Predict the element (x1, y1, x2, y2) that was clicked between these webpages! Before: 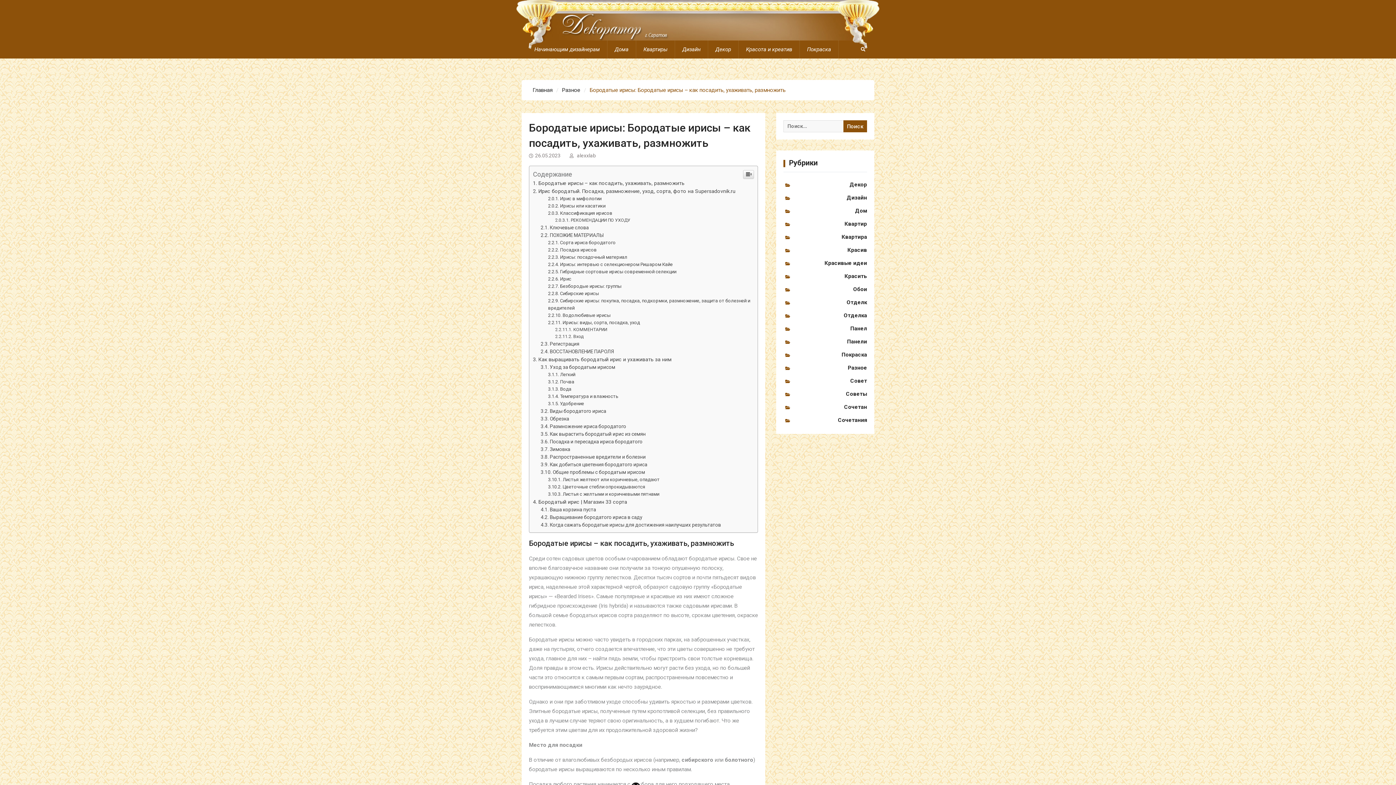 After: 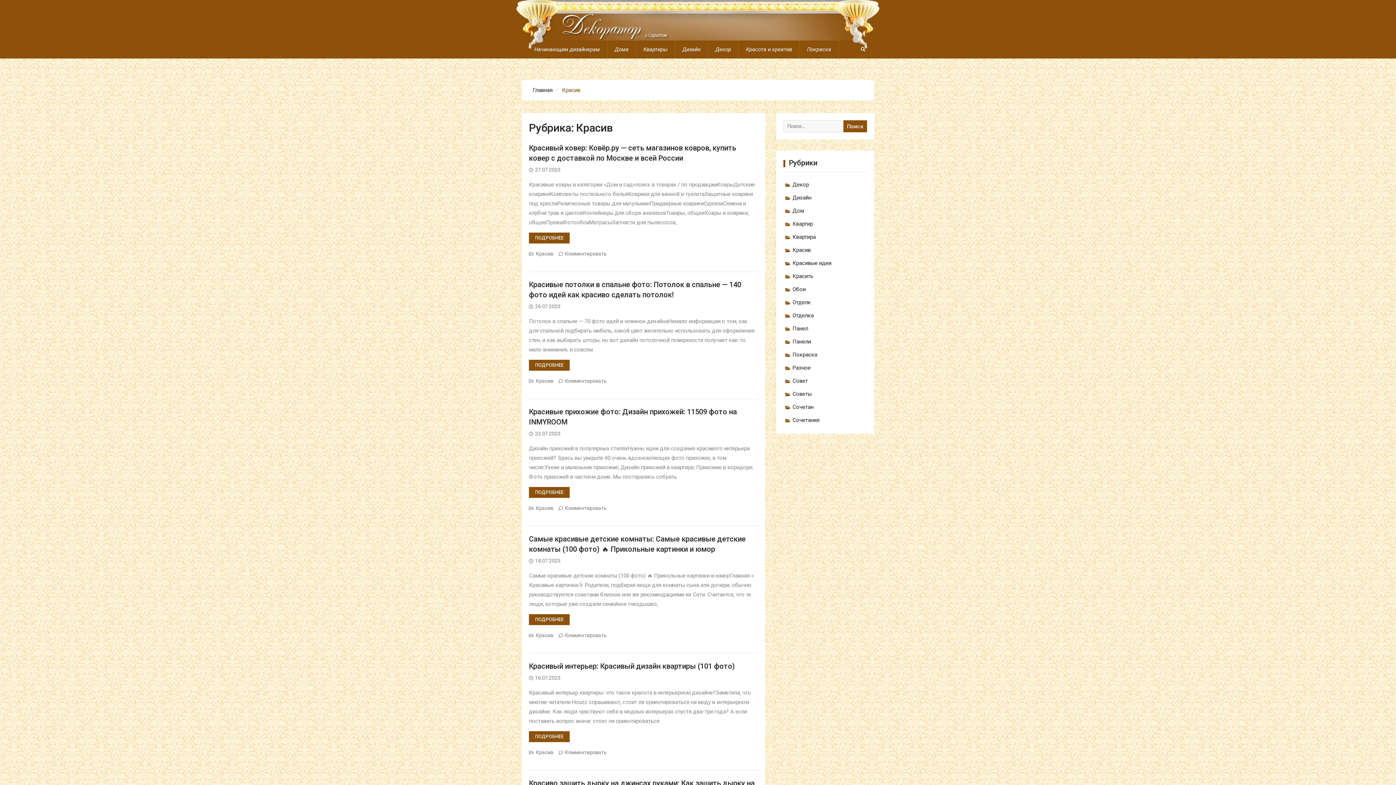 Action: bbox: (847, 246, 867, 253) label: Красив